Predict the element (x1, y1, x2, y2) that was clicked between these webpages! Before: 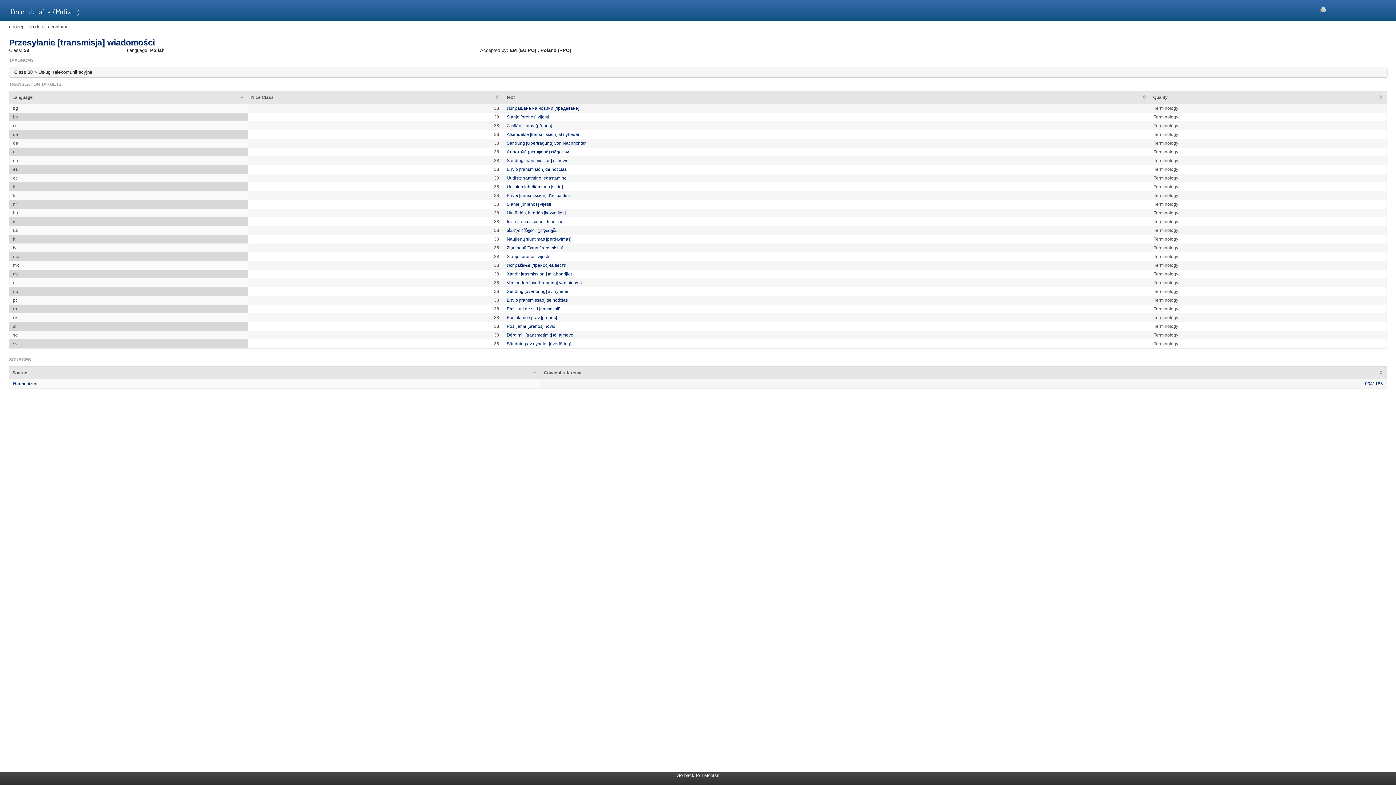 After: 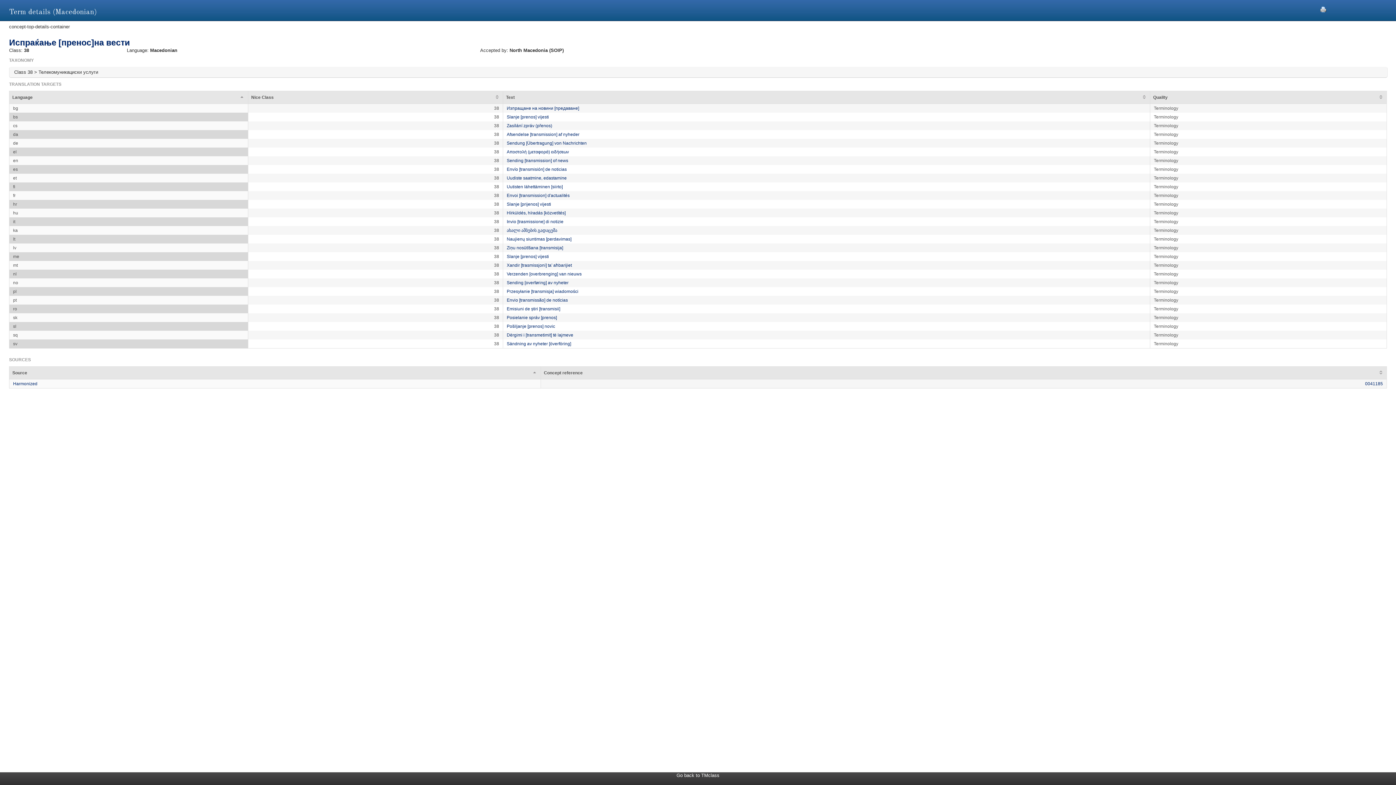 Action: label: Испраќање [пренос]на вести bbox: (506, 262, 566, 268)